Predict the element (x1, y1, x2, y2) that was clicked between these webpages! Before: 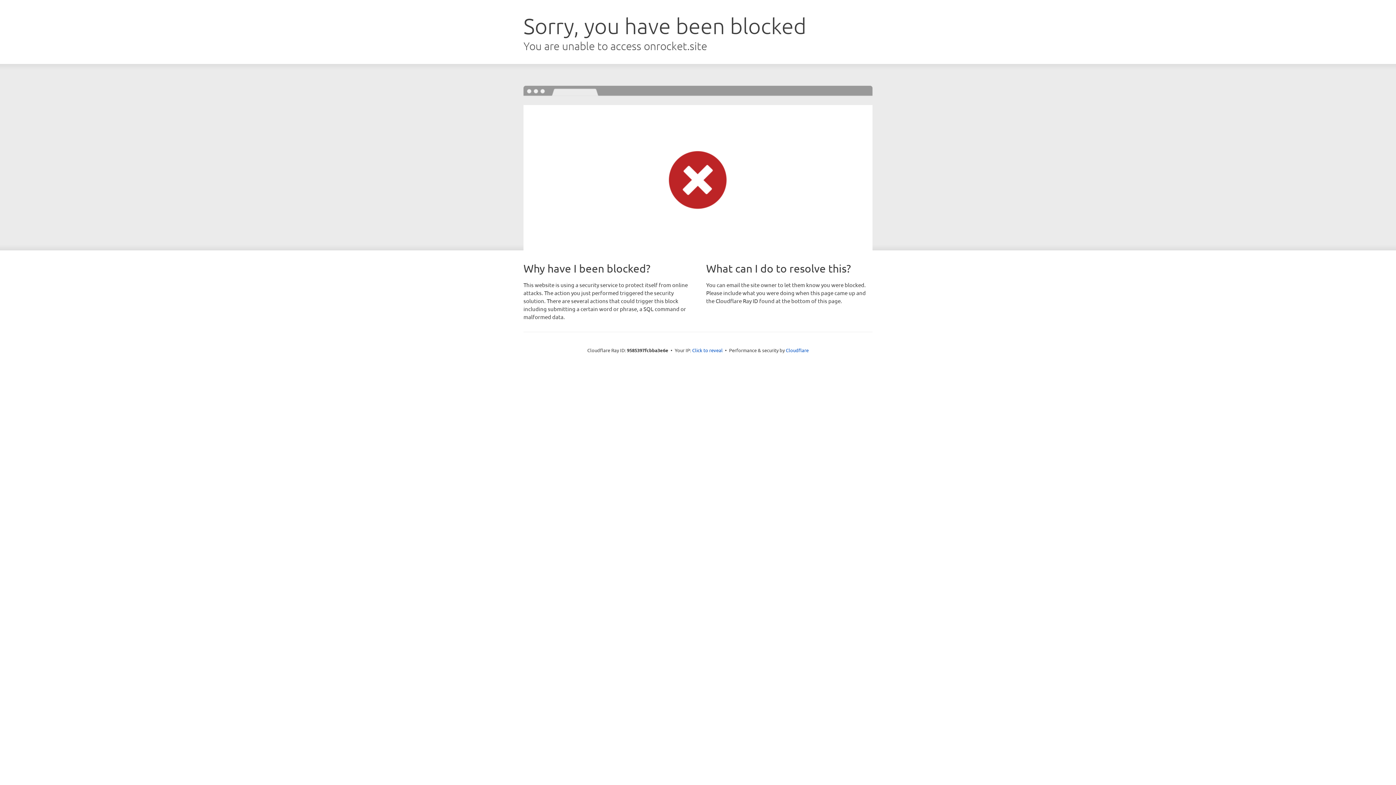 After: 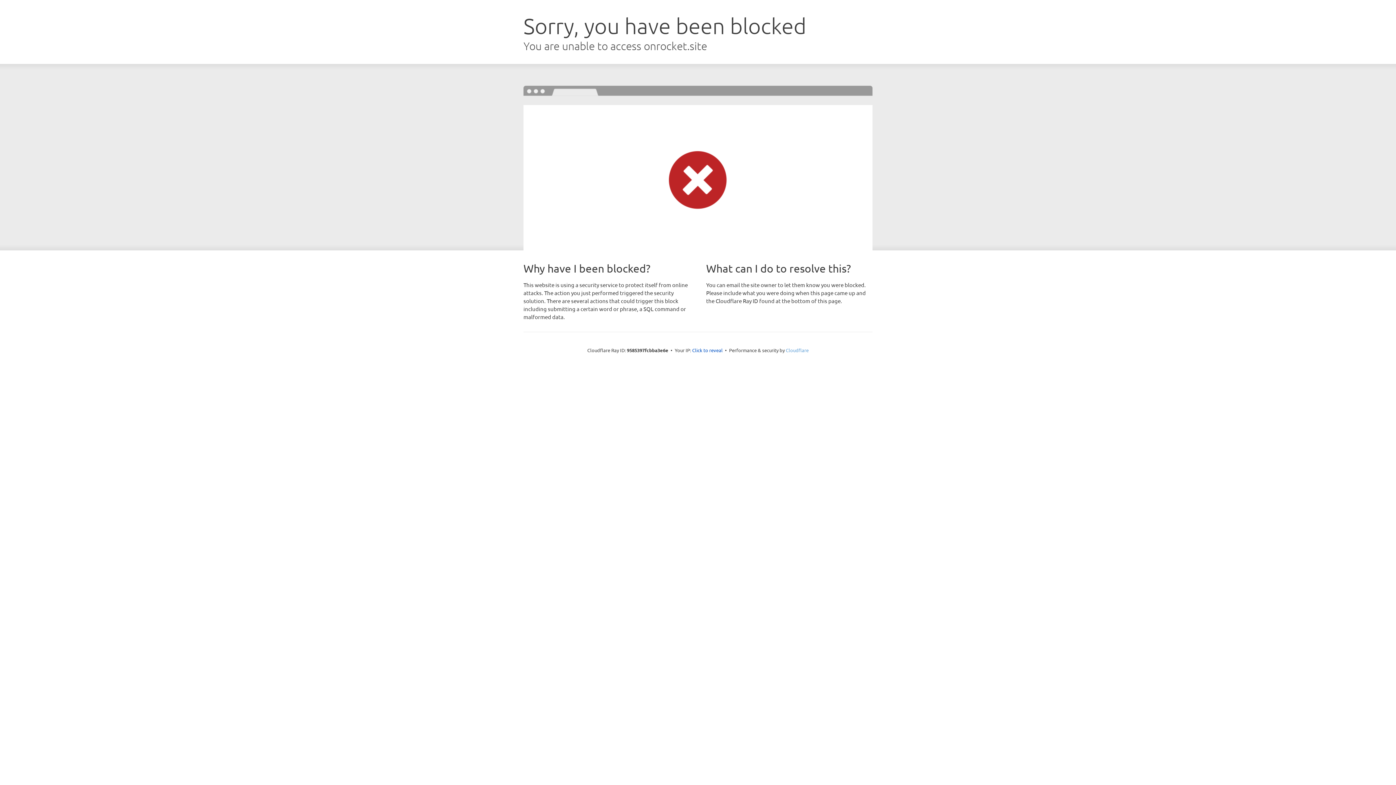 Action: label: Cloudflare bbox: (786, 347, 808, 353)